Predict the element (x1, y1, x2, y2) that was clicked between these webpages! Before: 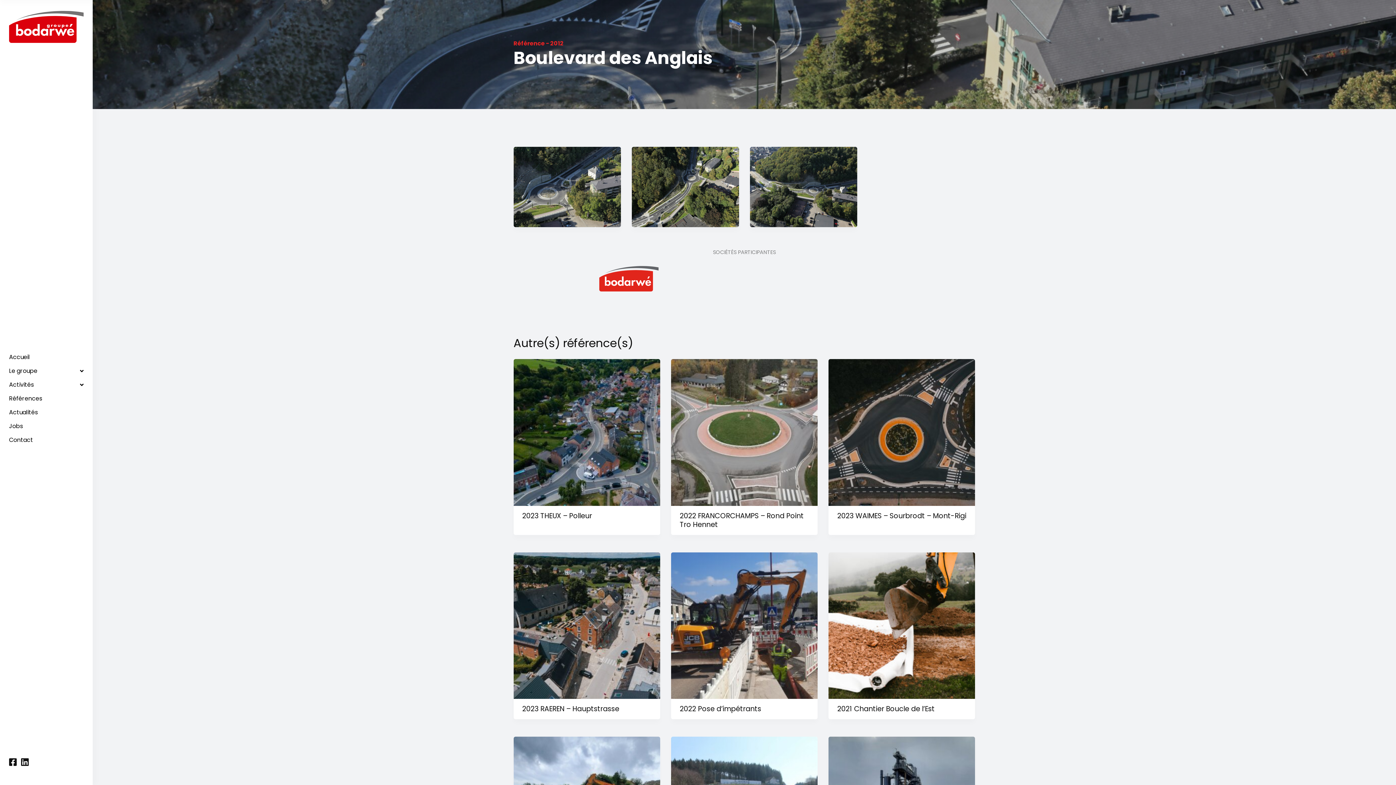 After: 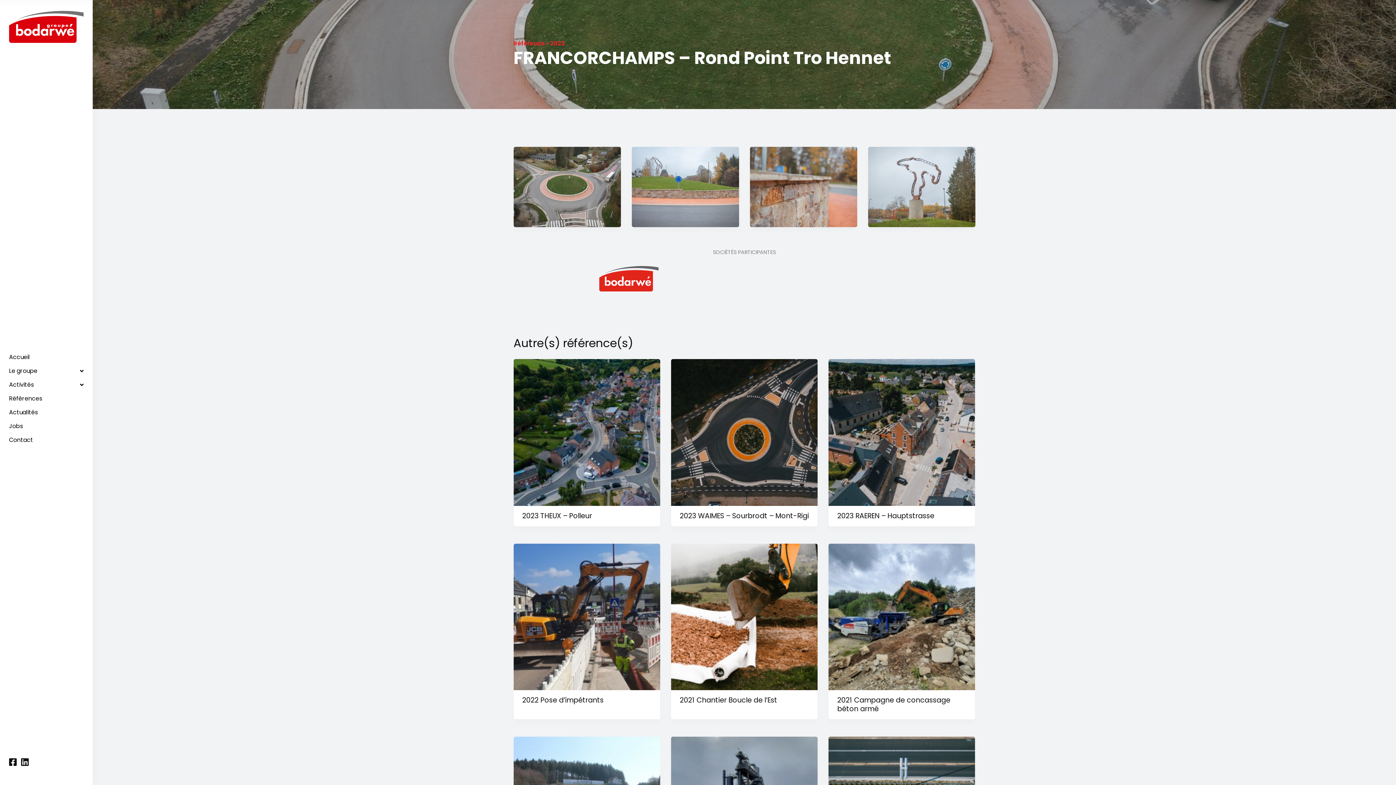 Action: bbox: (671, 359, 817, 506)